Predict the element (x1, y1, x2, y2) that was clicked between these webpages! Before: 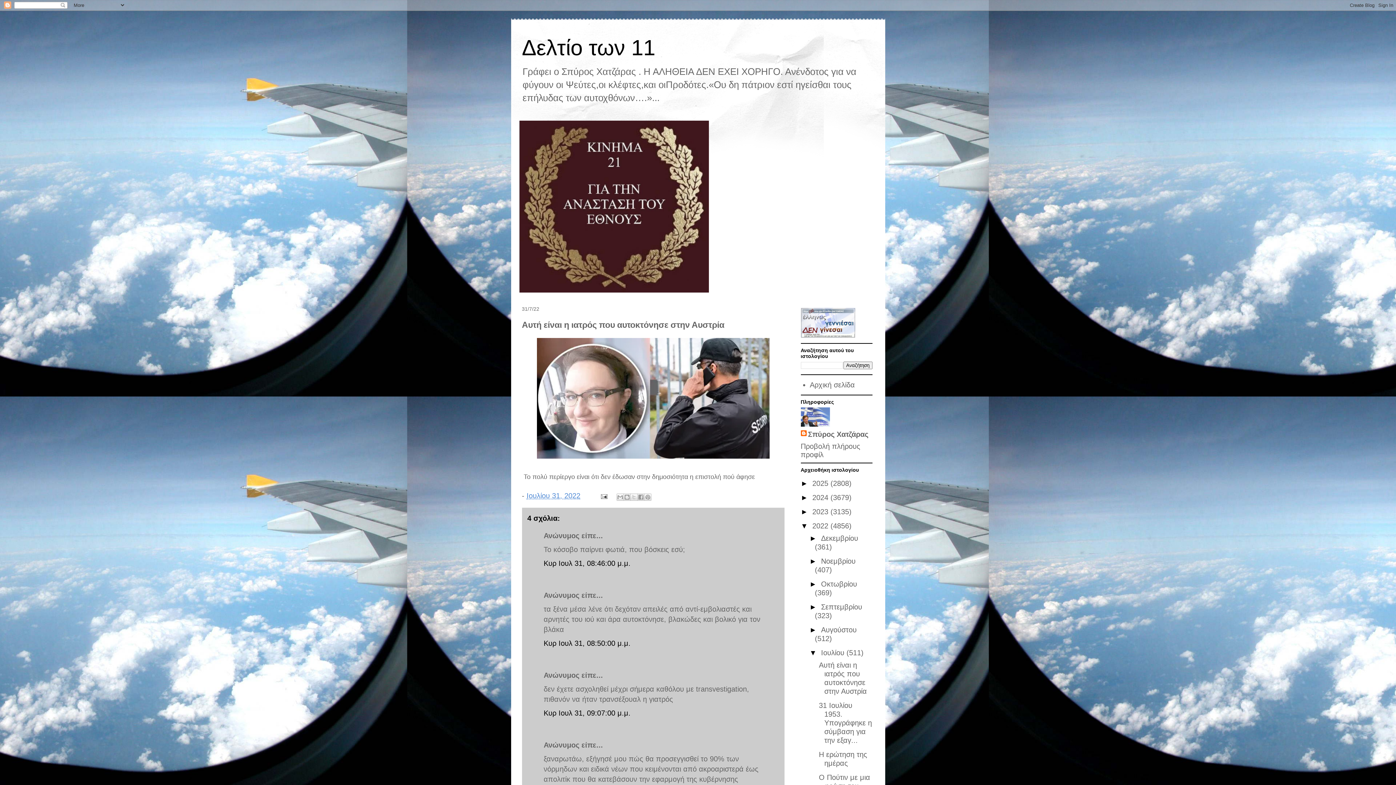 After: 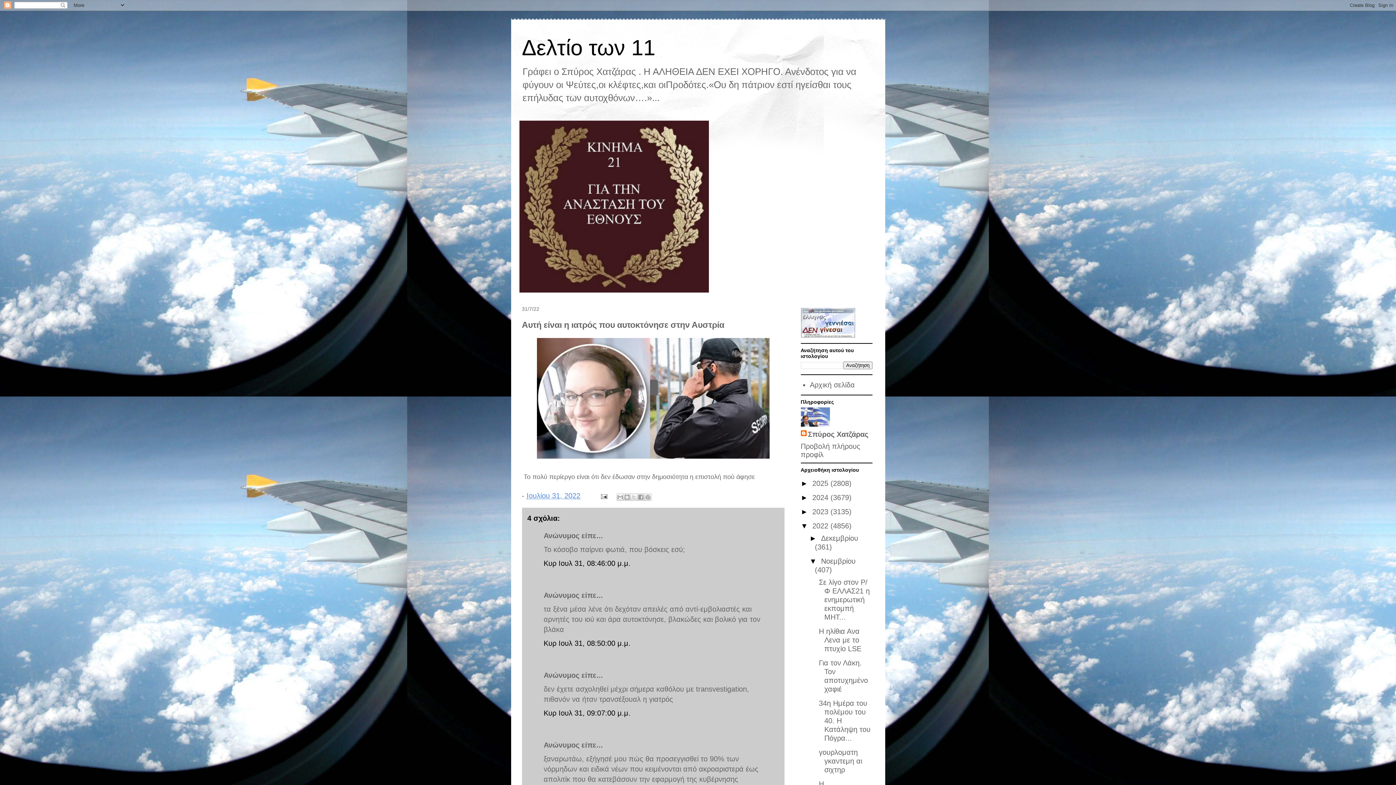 Action: label: ►   bbox: (809, 557, 821, 565)